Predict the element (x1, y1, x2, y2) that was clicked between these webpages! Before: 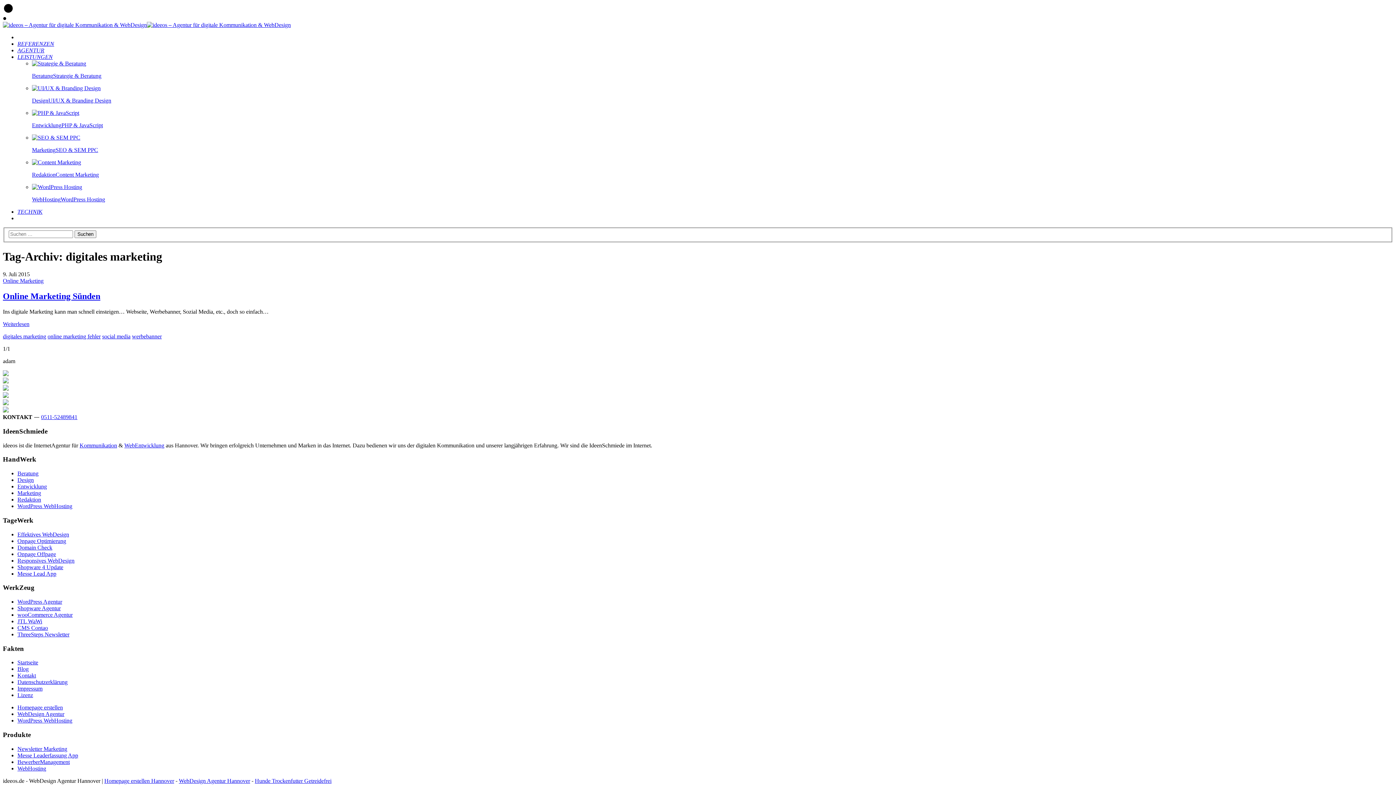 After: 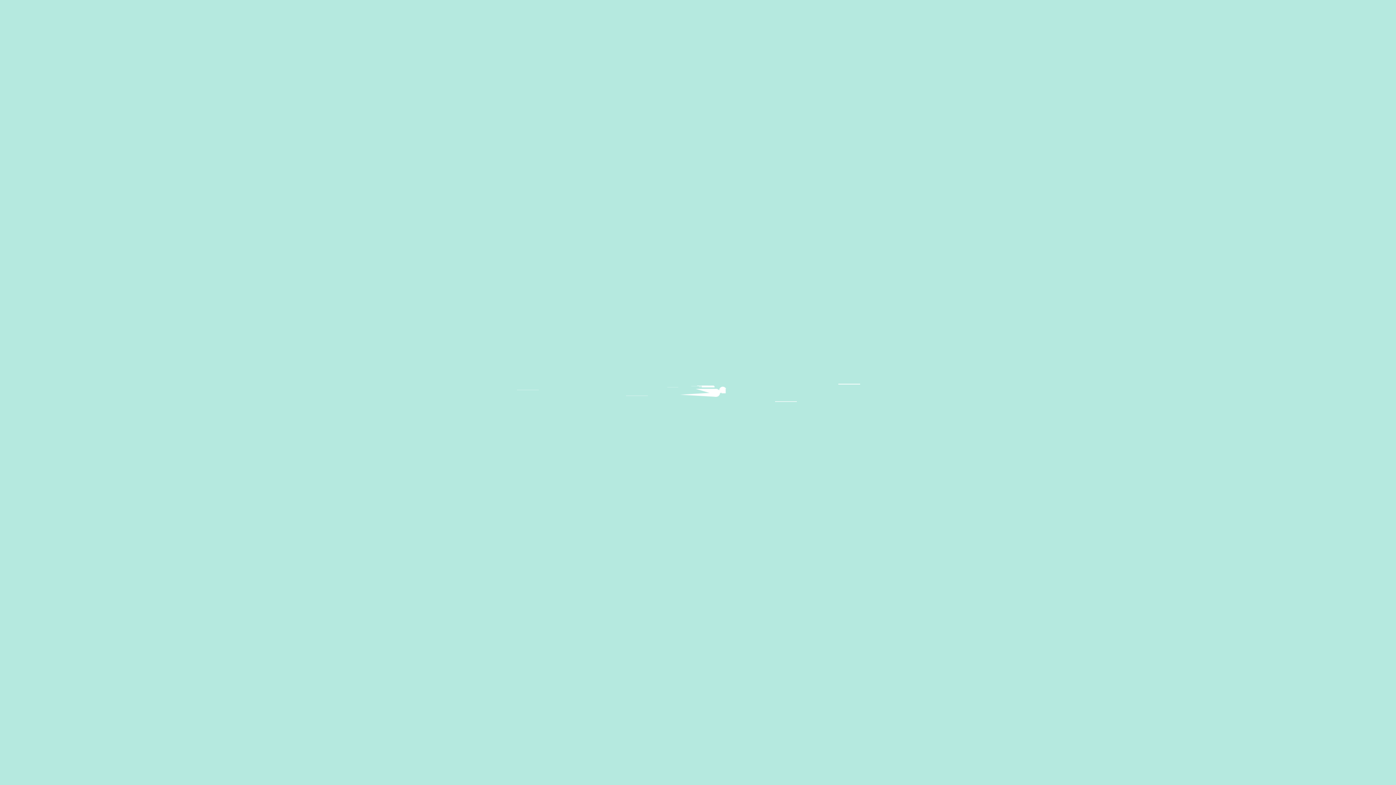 Action: label: digitales marketing bbox: (2, 333, 46, 339)